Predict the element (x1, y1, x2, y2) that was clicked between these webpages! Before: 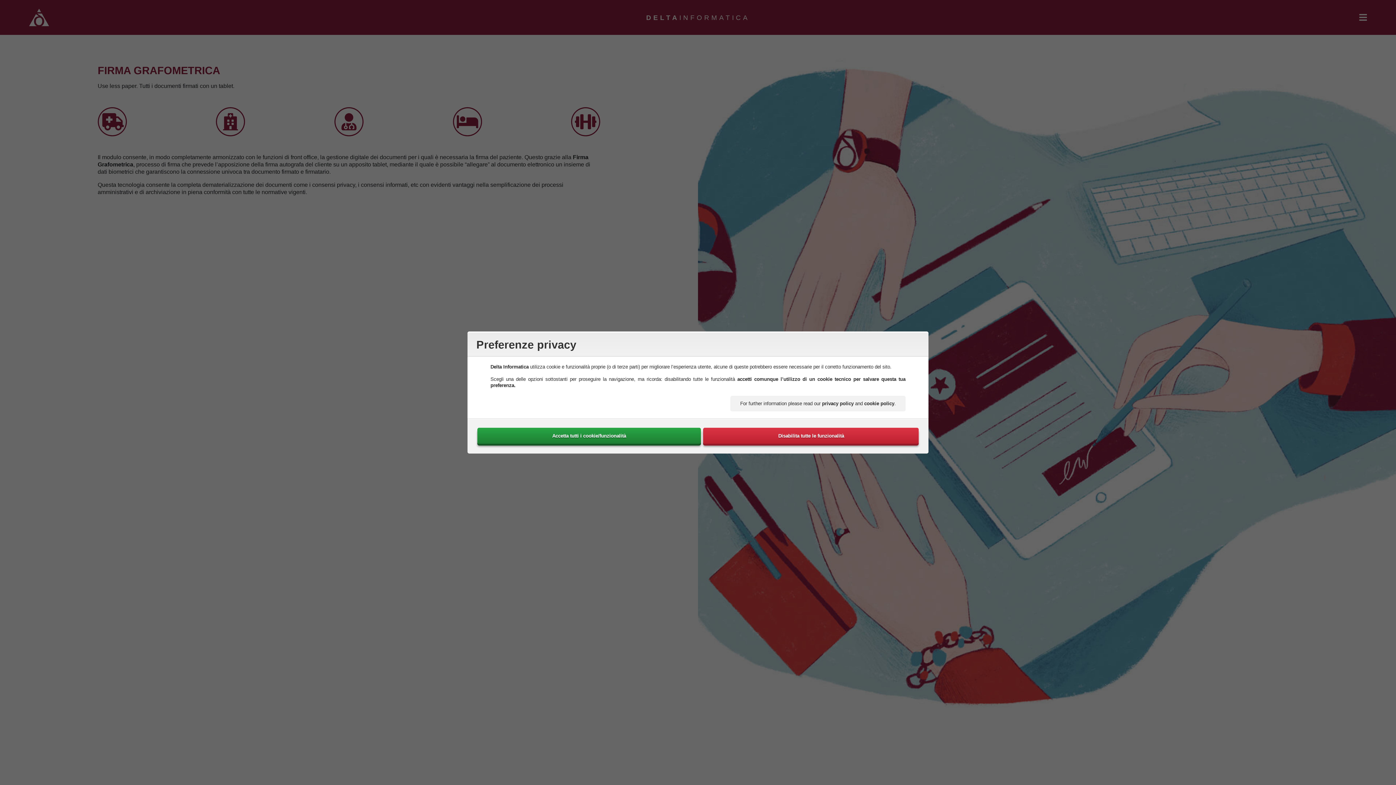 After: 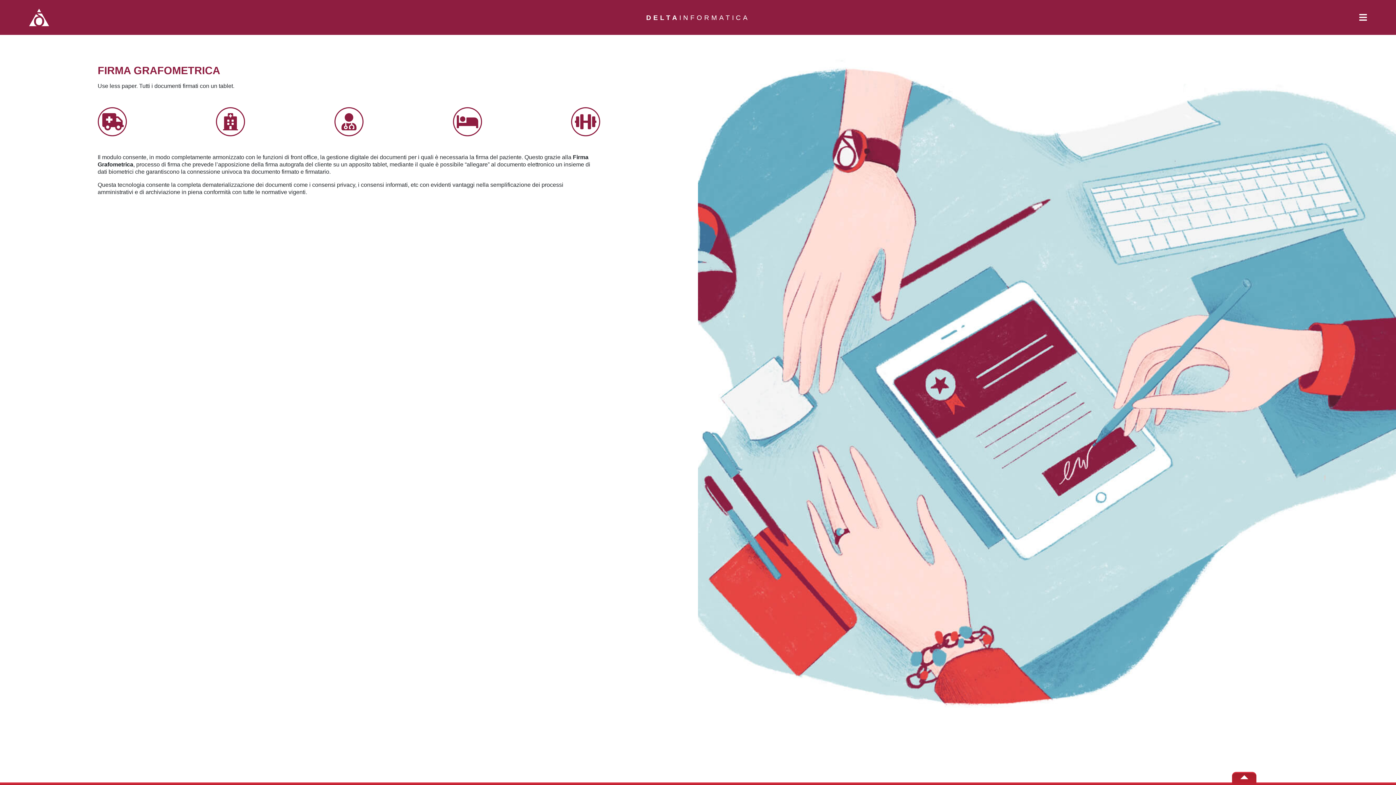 Action: label: Disabilita tutte le funzionalità bbox: (703, 428, 919, 444)